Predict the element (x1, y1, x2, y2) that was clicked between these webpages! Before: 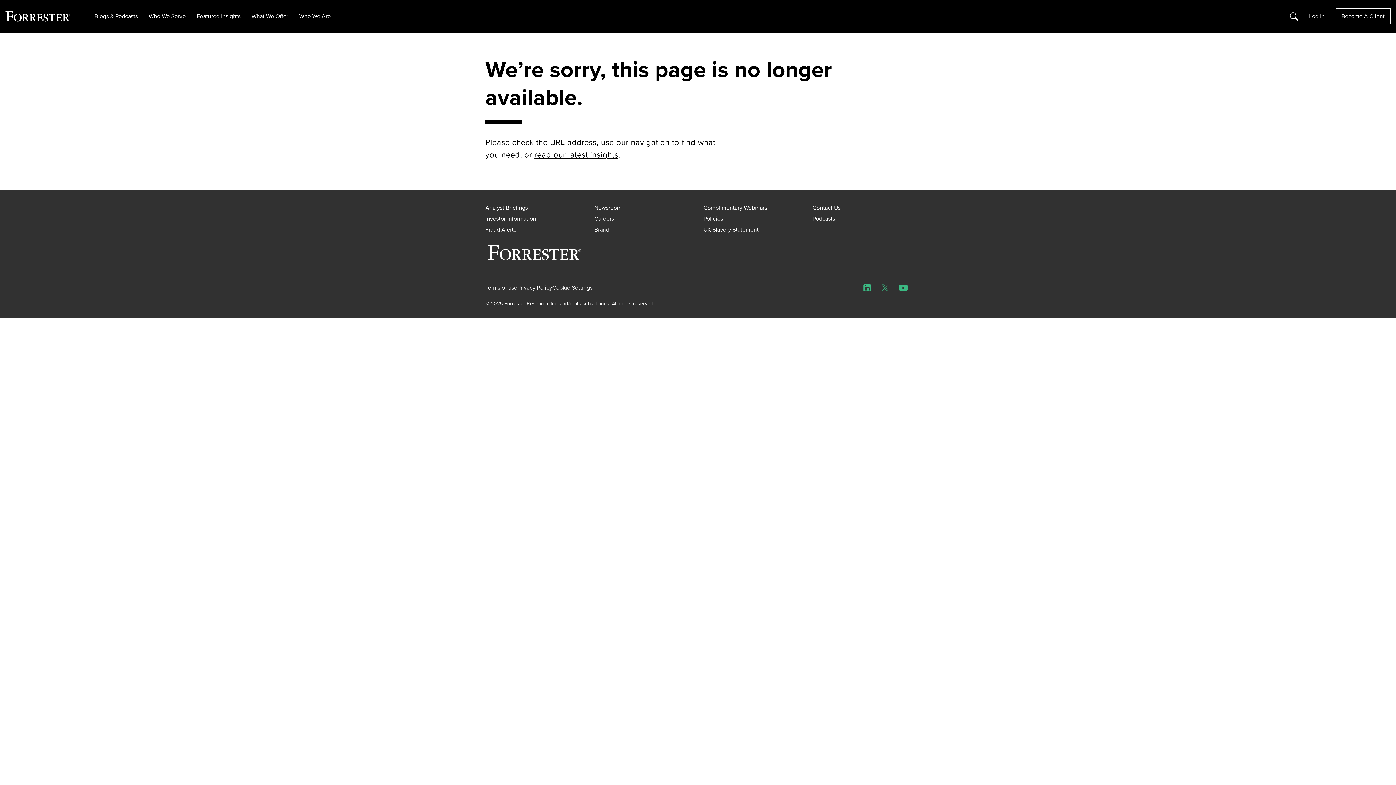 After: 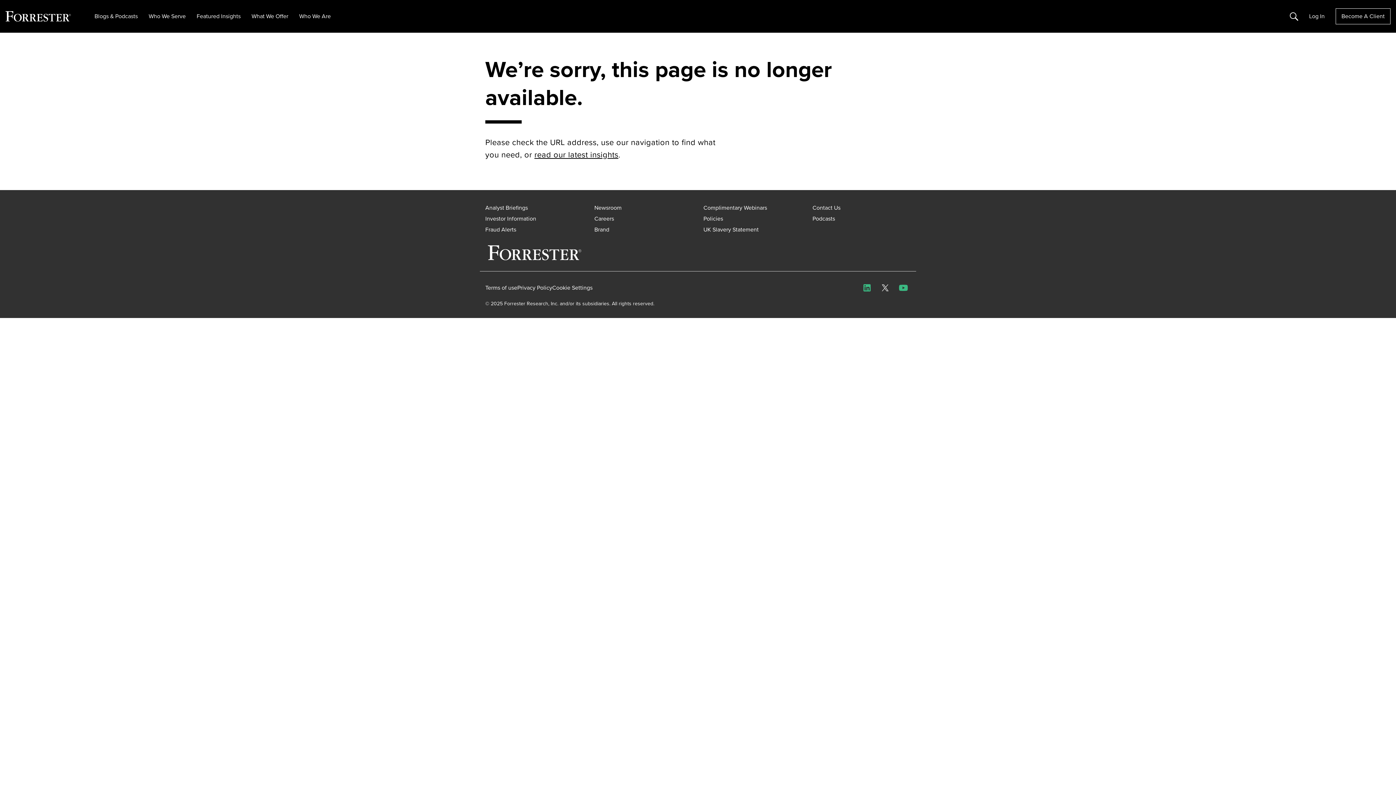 Action: bbox: (878, 280, 892, 295) label: X